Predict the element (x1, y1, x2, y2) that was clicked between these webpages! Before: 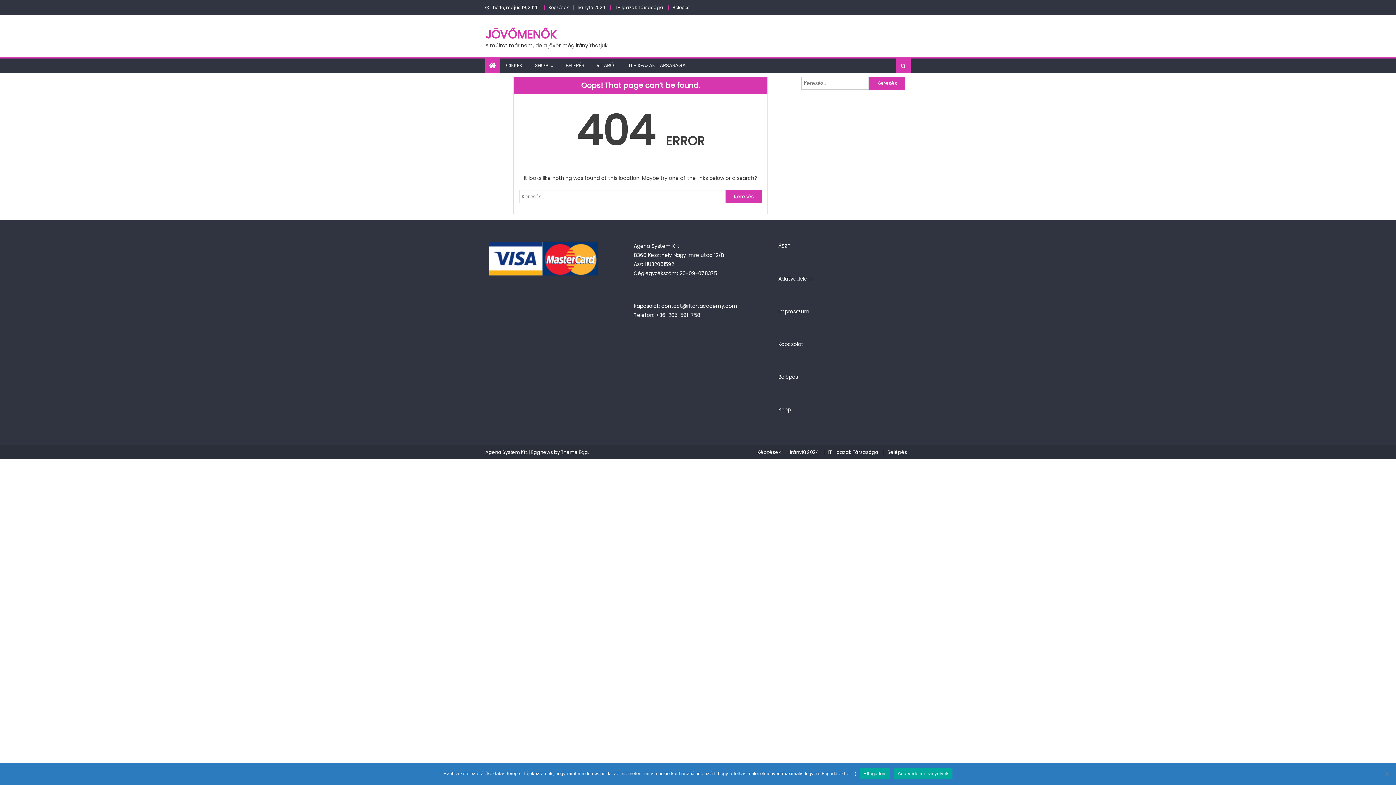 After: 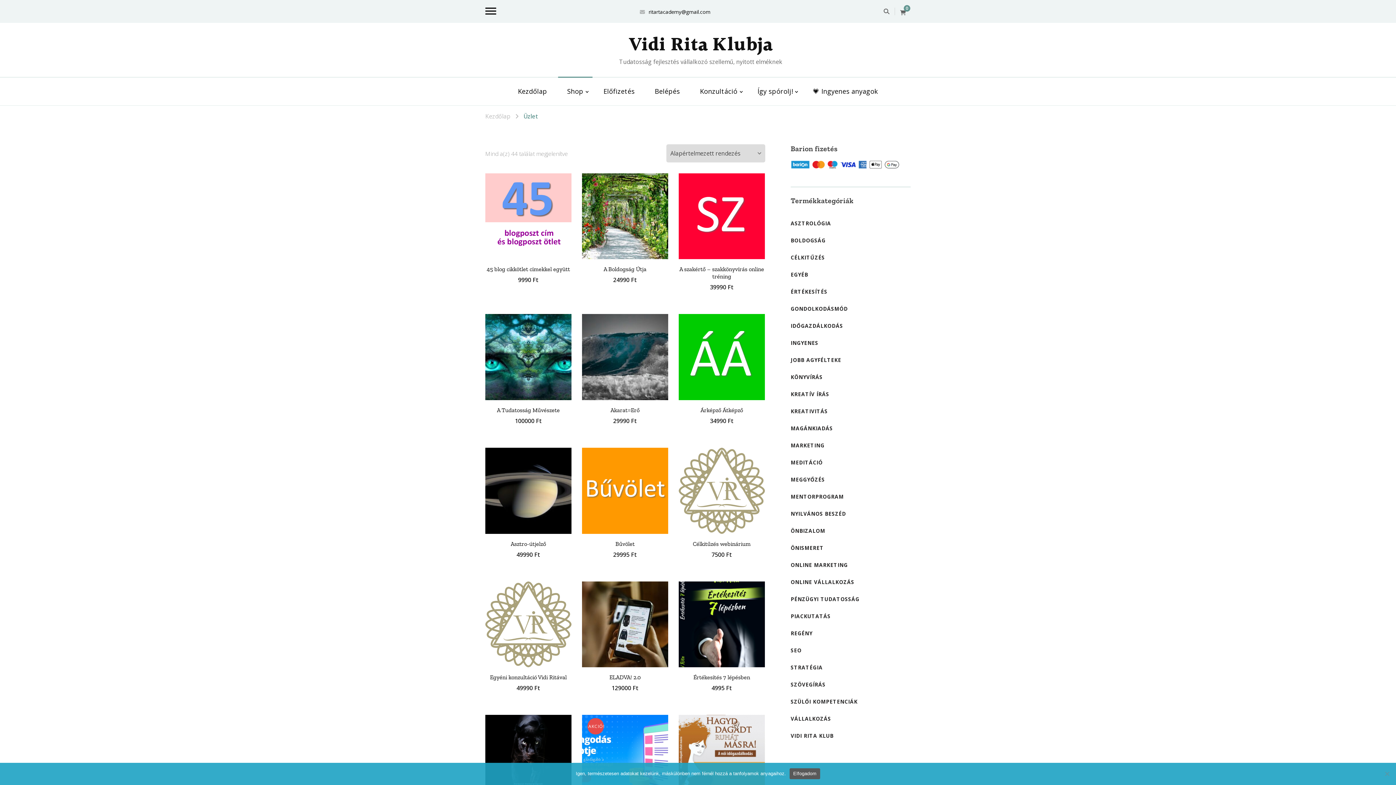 Action: bbox: (778, 406, 791, 413) label: Shop